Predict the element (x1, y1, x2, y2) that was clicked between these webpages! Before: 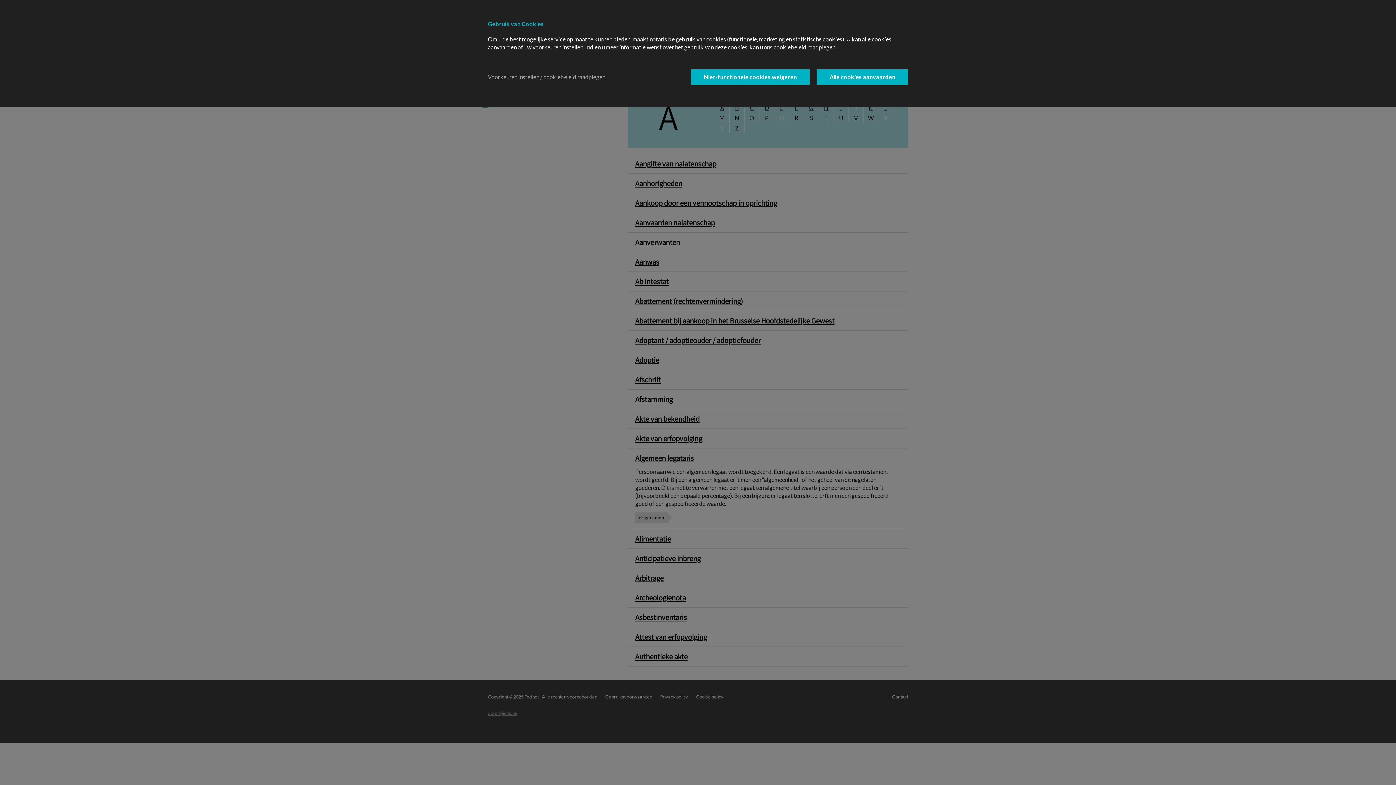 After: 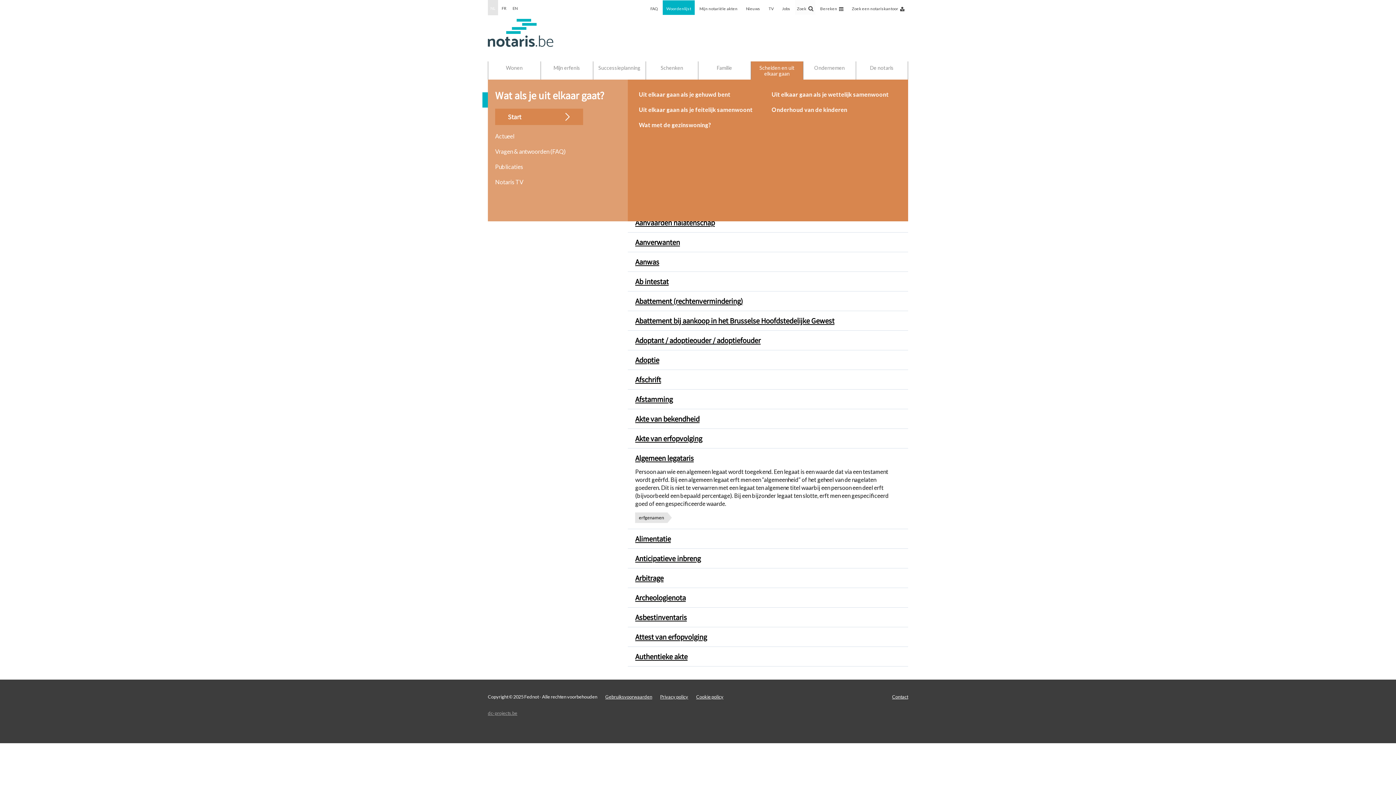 Action: bbox: (691, 69, 809, 84) label: Niet-functionele cookies weigeren